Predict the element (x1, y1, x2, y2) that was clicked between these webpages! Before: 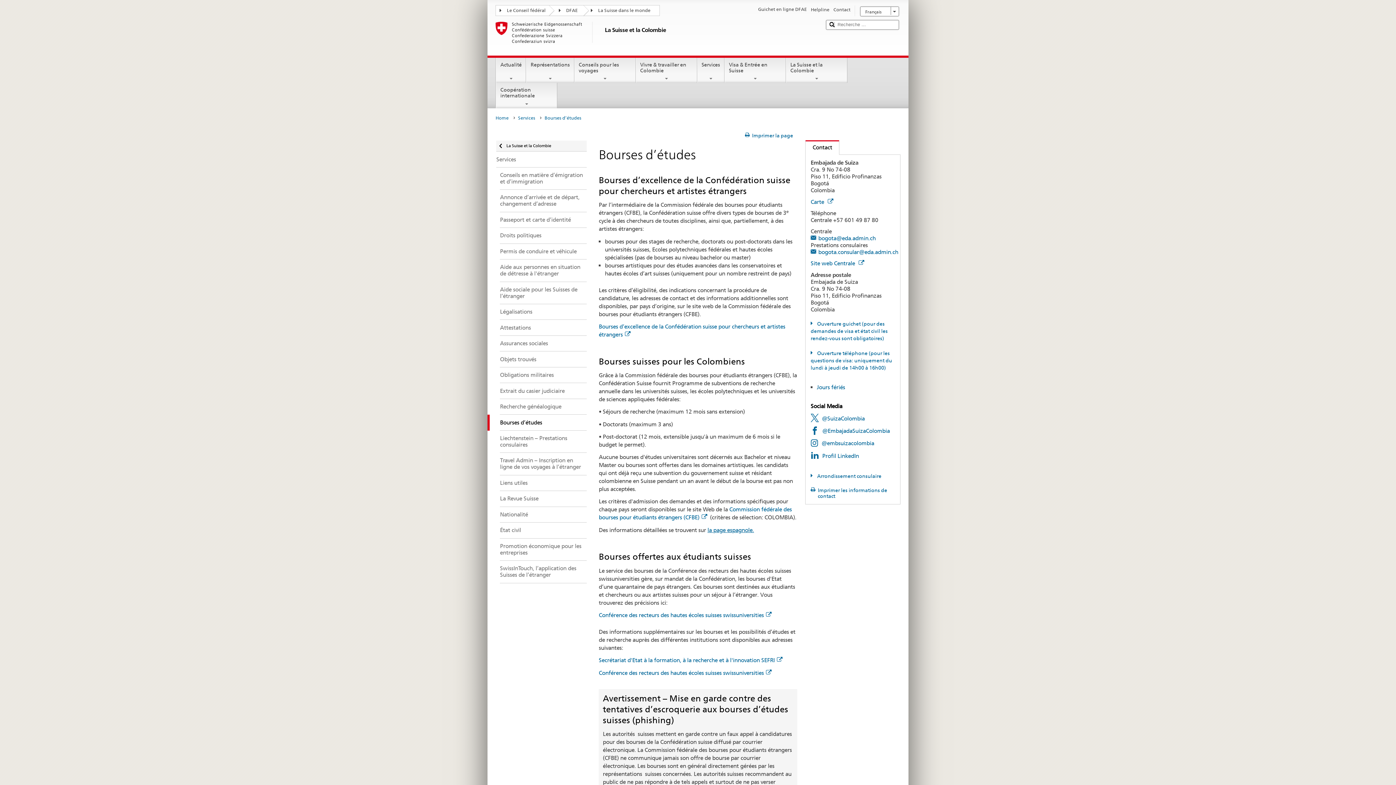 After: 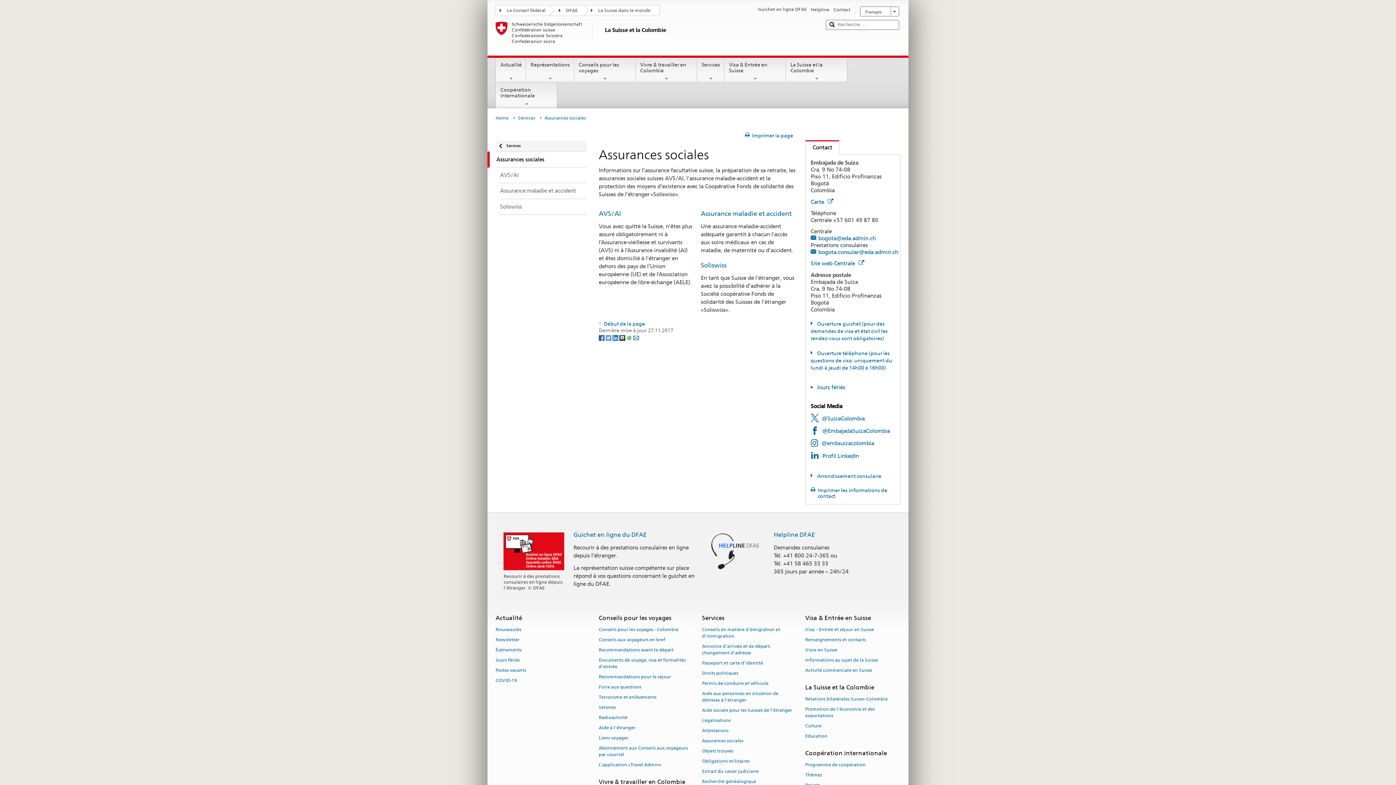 Action: label: Assurances sociales bbox: (487, 335, 586, 351)